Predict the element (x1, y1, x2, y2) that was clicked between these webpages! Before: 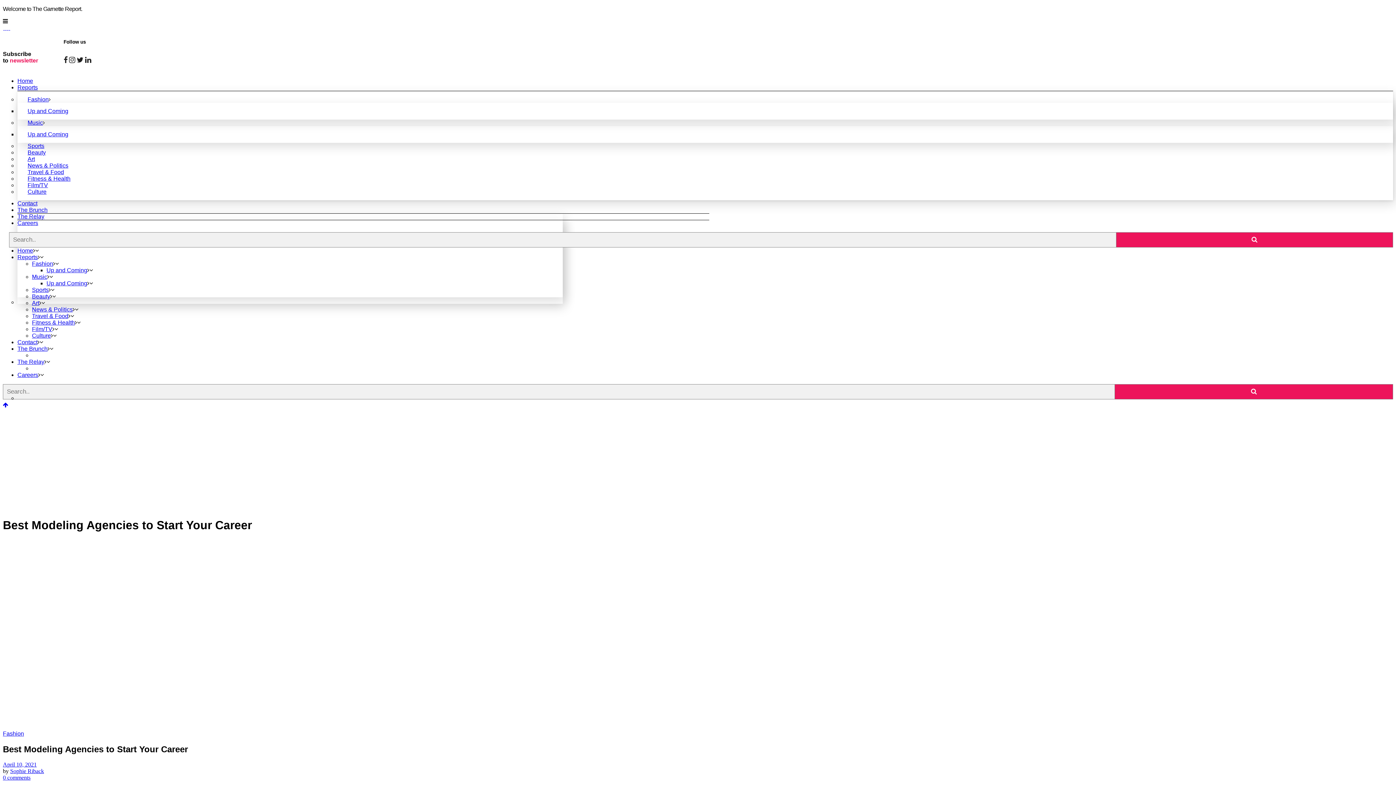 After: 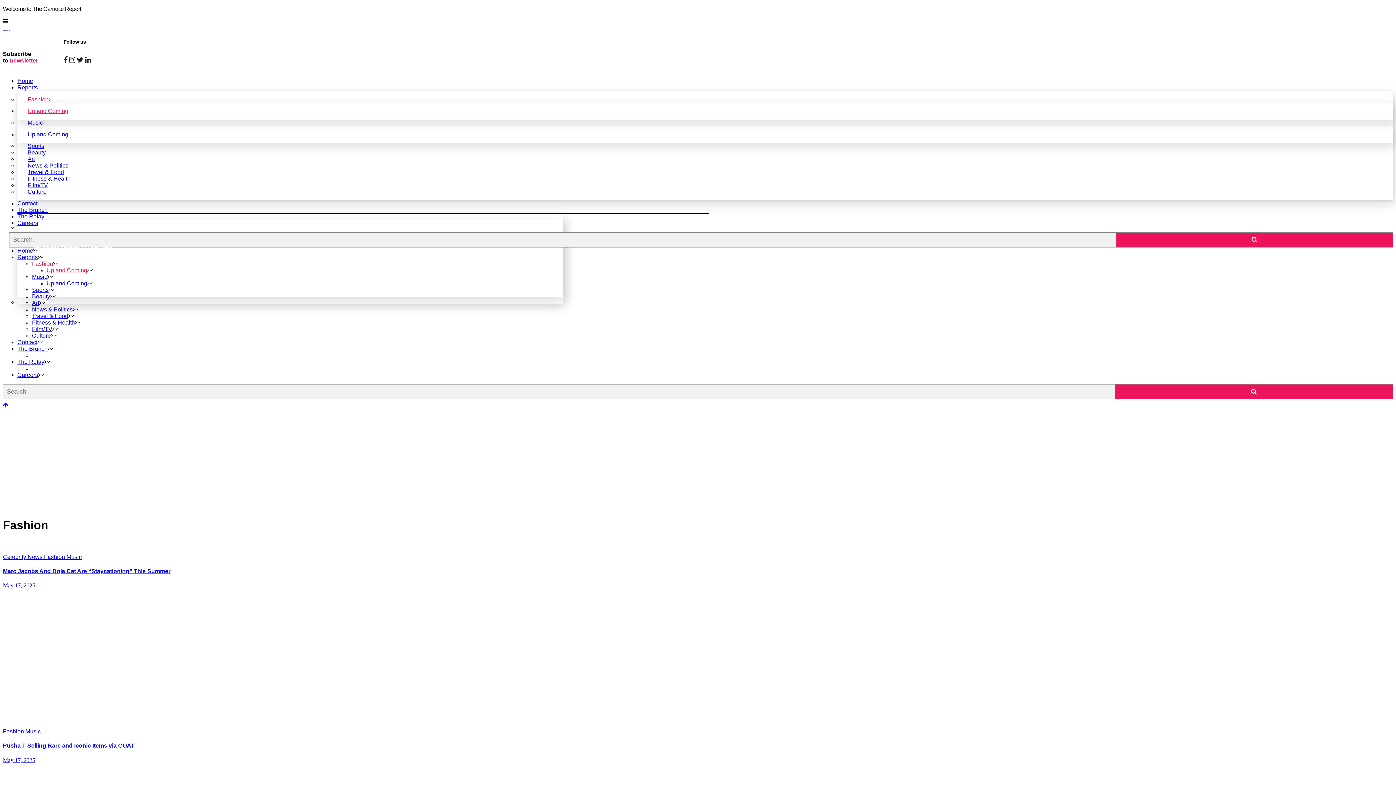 Action: label: Fashion bbox: (17, 96, 50, 102)